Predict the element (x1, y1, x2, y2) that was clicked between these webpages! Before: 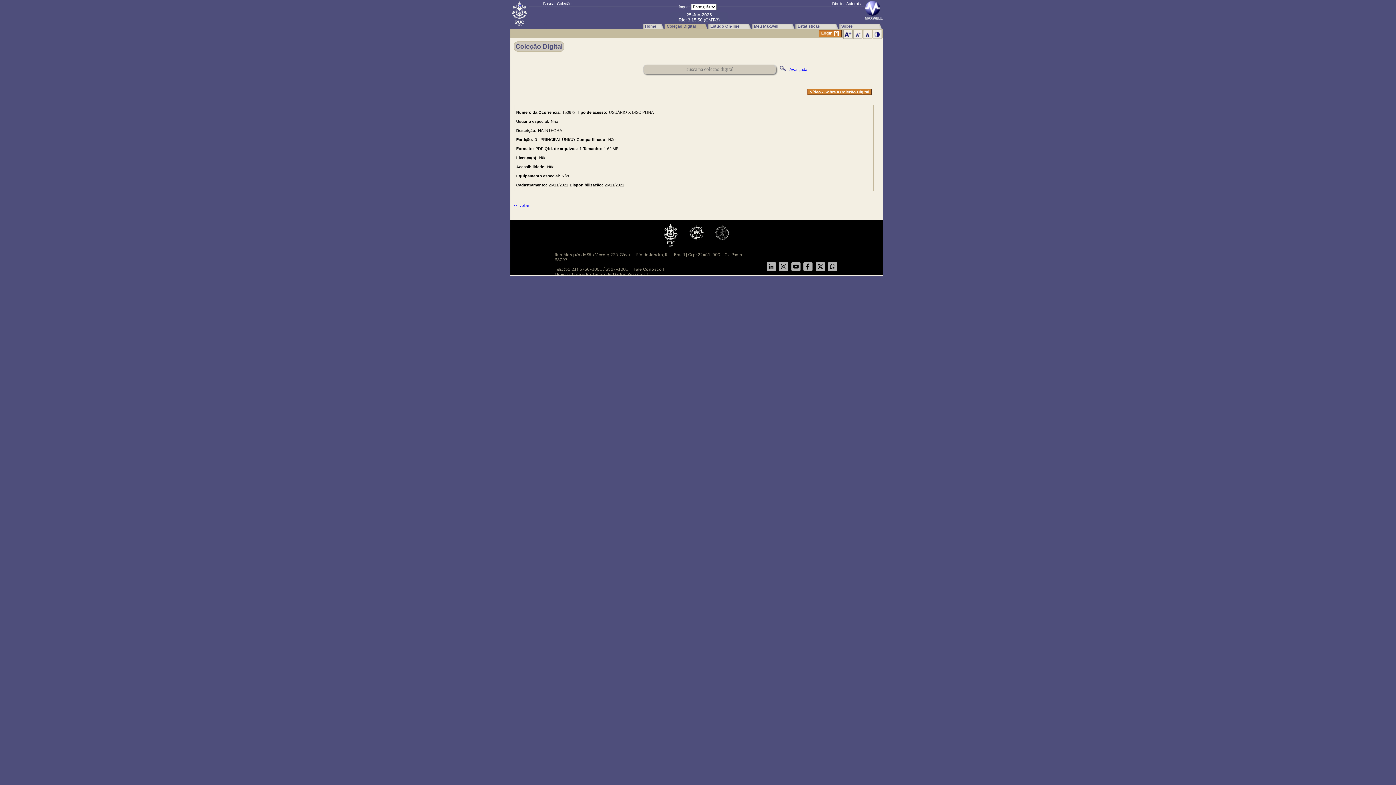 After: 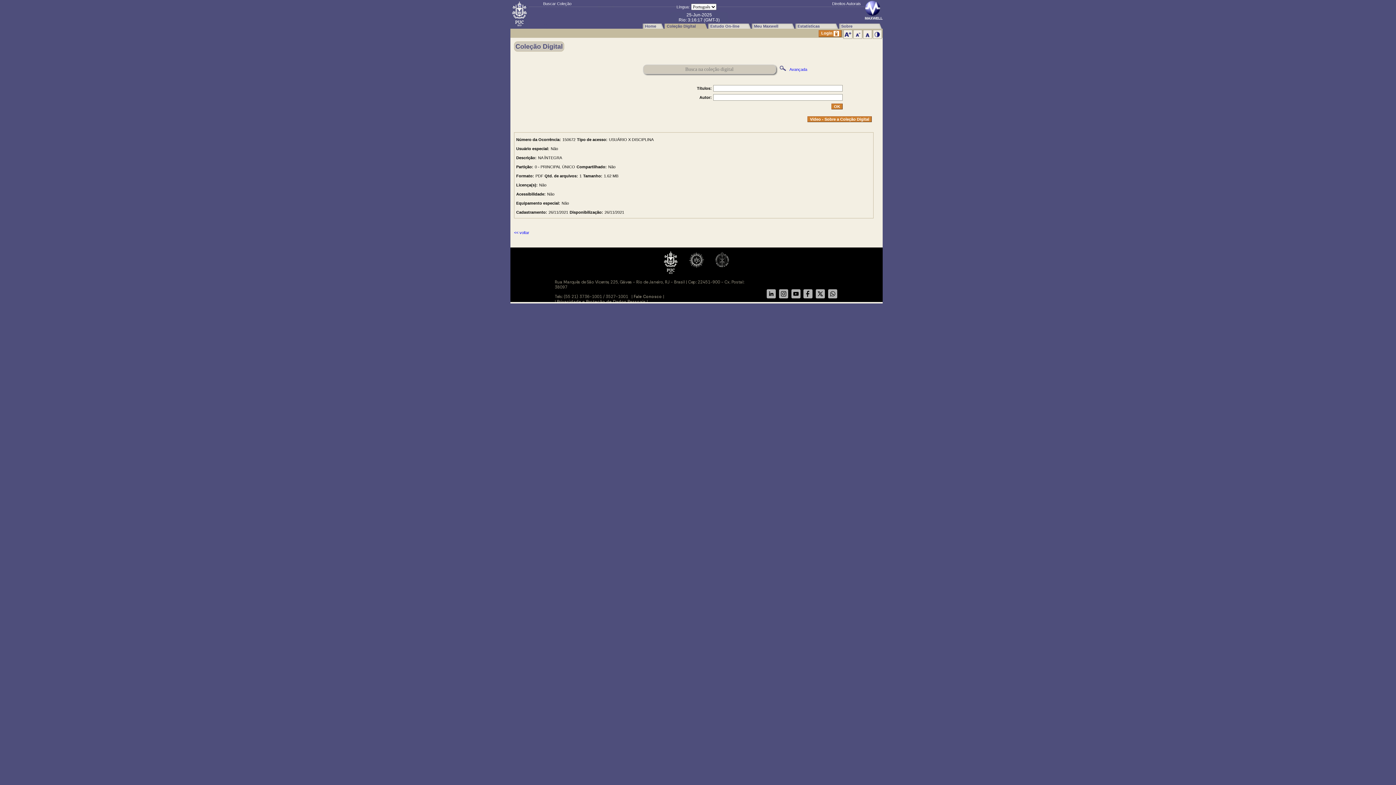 Action: bbox: (789, 67, 807, 71) label: Avançada